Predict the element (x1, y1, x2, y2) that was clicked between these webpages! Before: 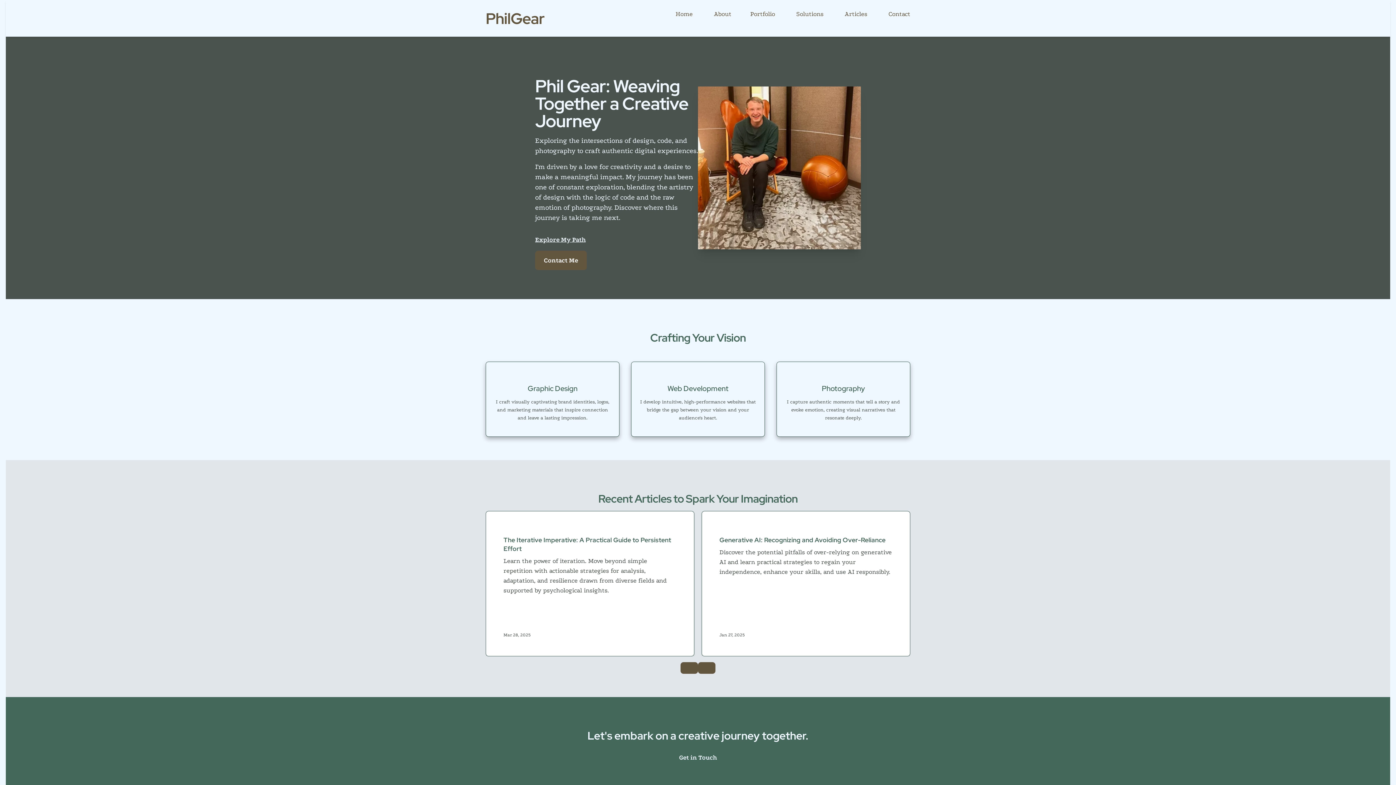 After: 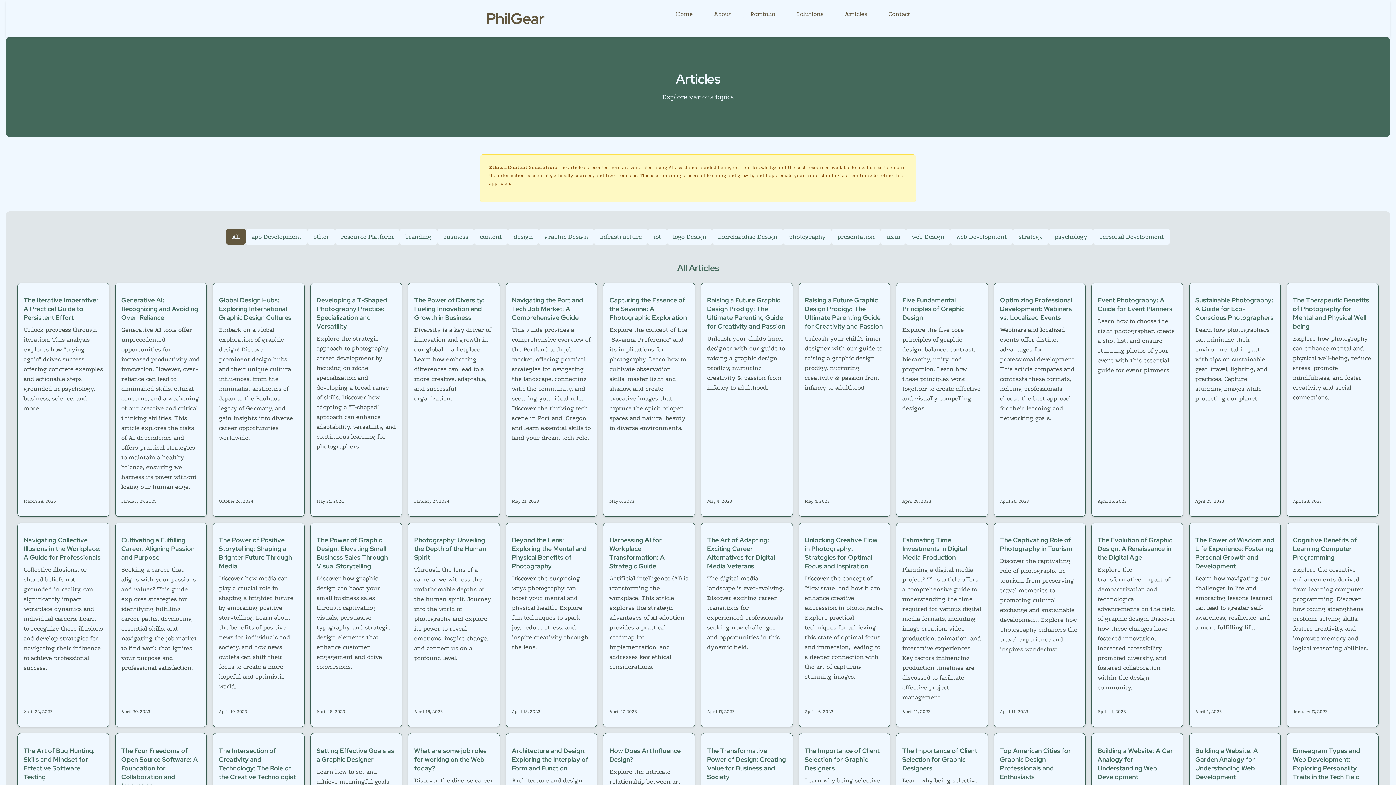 Action: bbox: (835, 8, 867, 19) label: Articles